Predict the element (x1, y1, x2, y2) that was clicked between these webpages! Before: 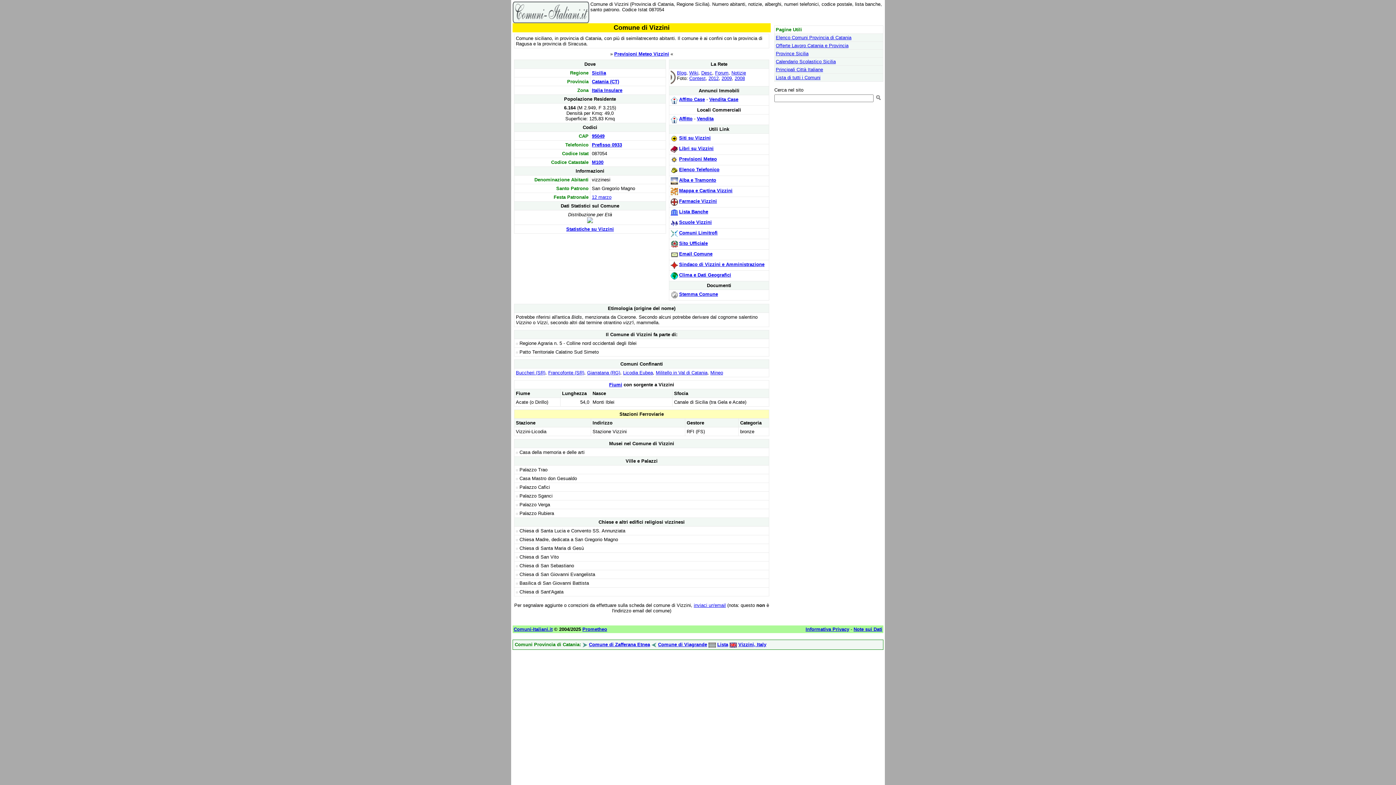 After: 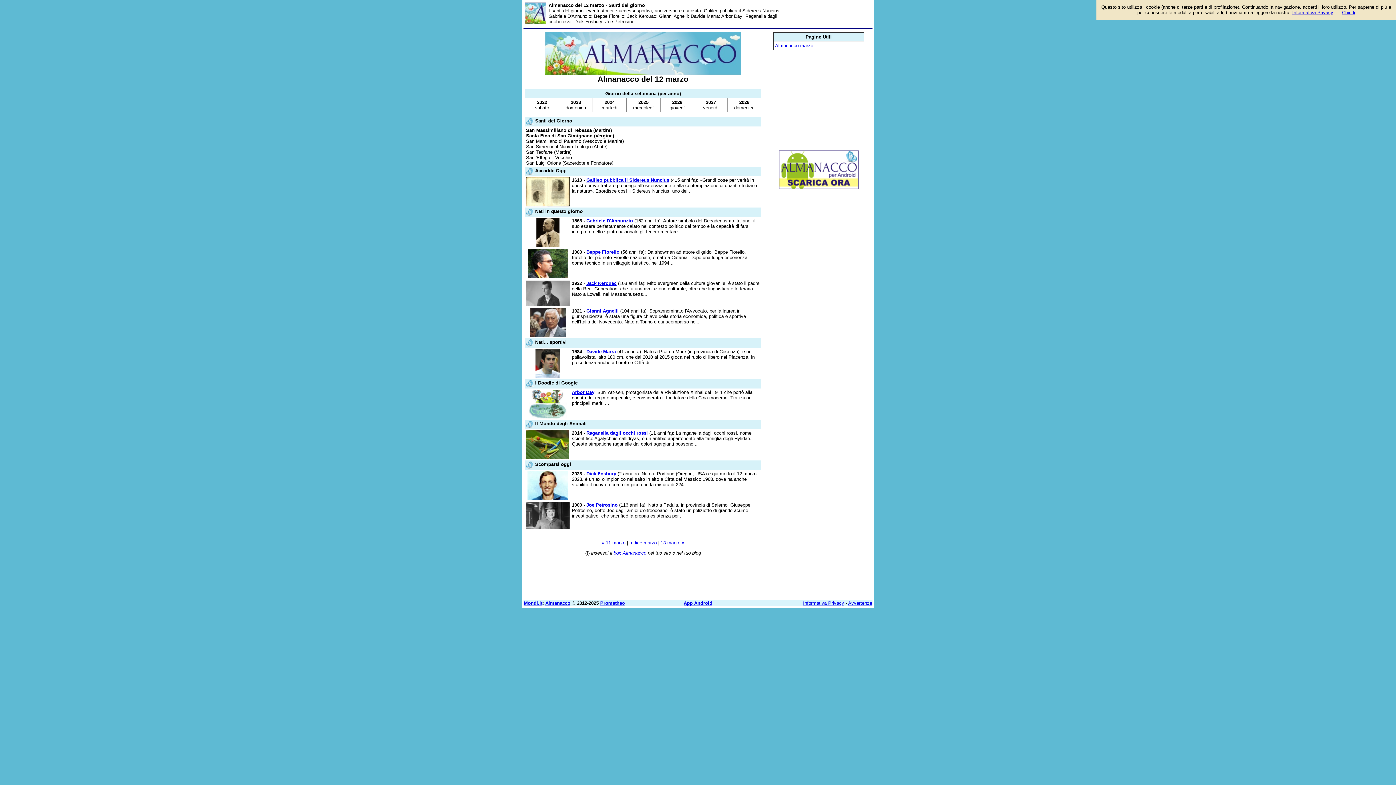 Action: label: 12 marzo bbox: (592, 194, 611, 200)